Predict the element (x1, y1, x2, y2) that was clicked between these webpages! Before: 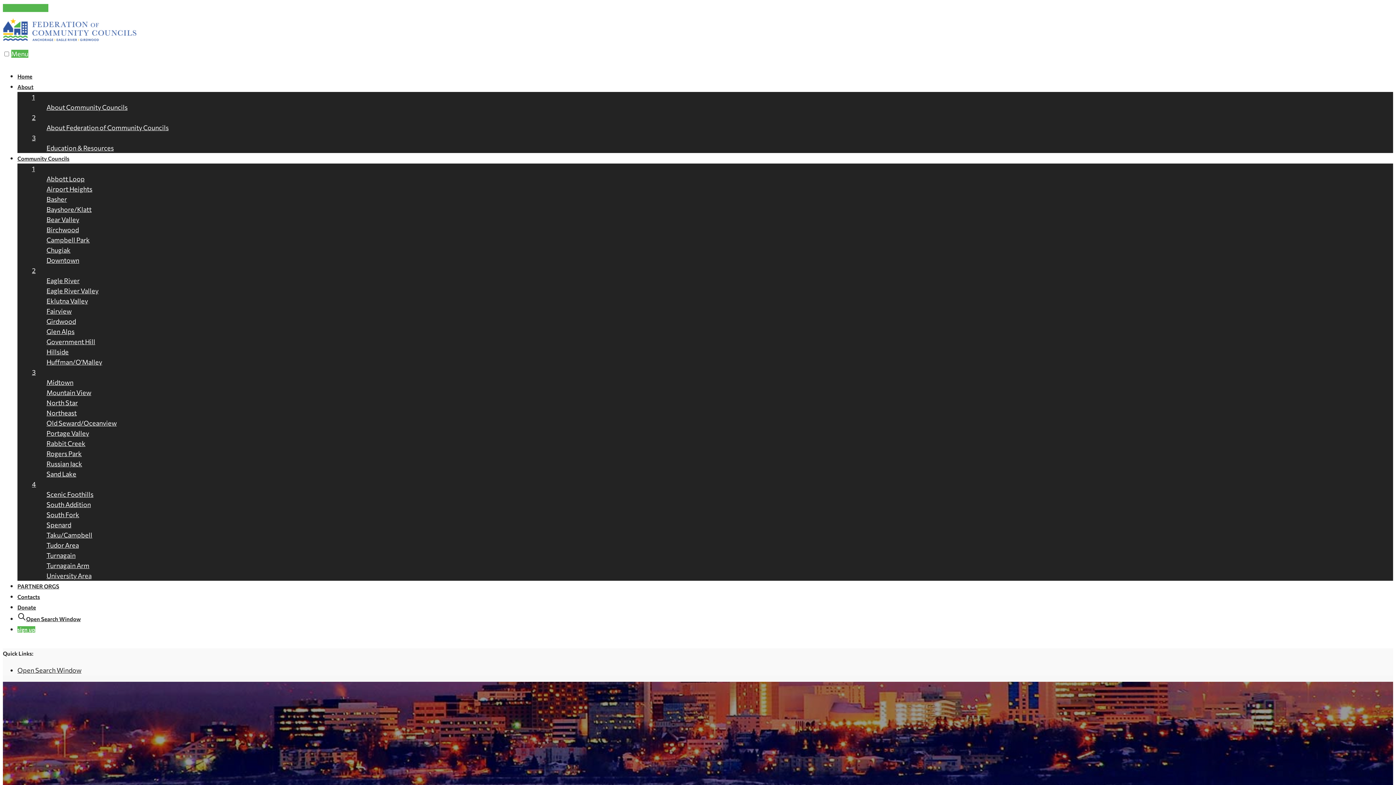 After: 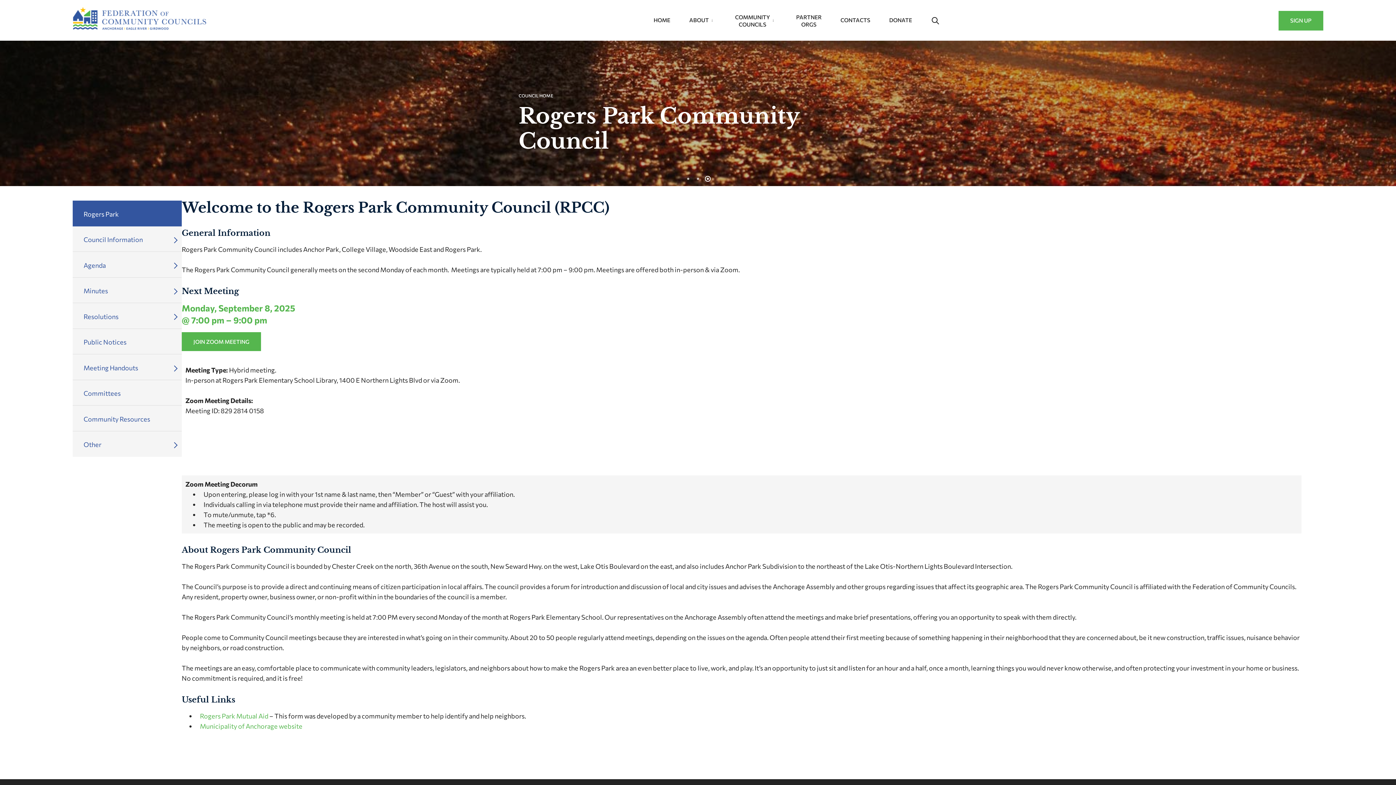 Action: bbox: (46, 449, 81, 457) label: Rogers Park